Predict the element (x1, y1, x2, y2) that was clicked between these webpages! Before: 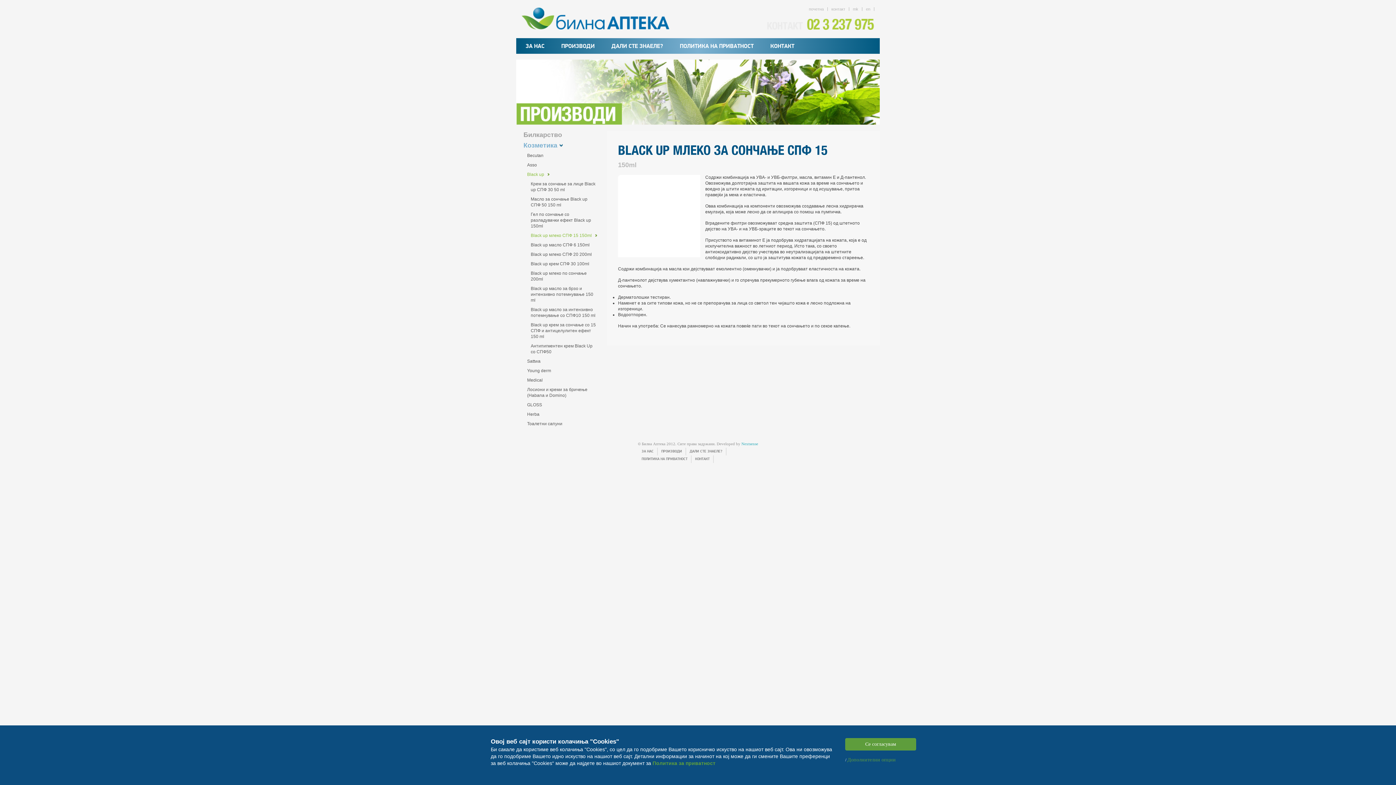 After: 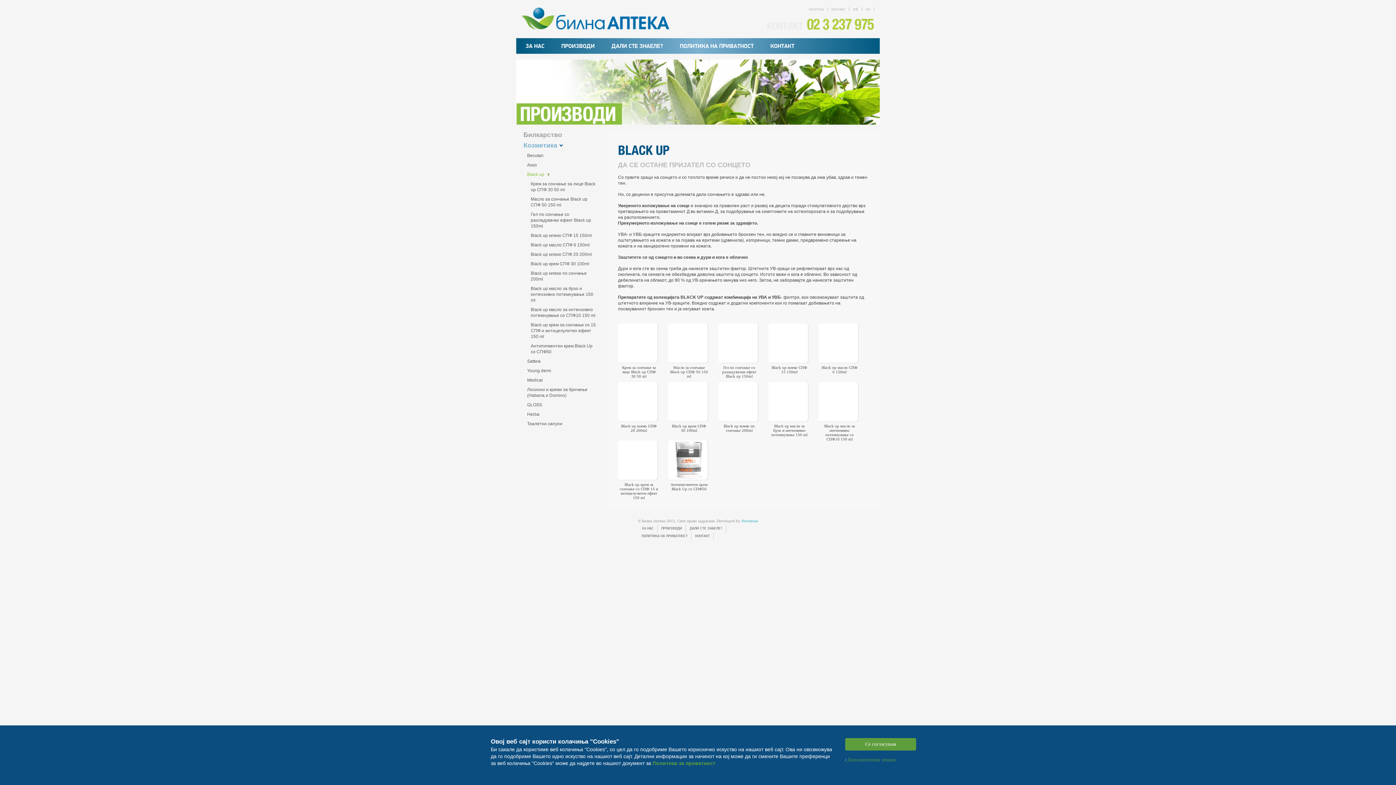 Action: label: Black up bbox: (527, 172, 549, 177)